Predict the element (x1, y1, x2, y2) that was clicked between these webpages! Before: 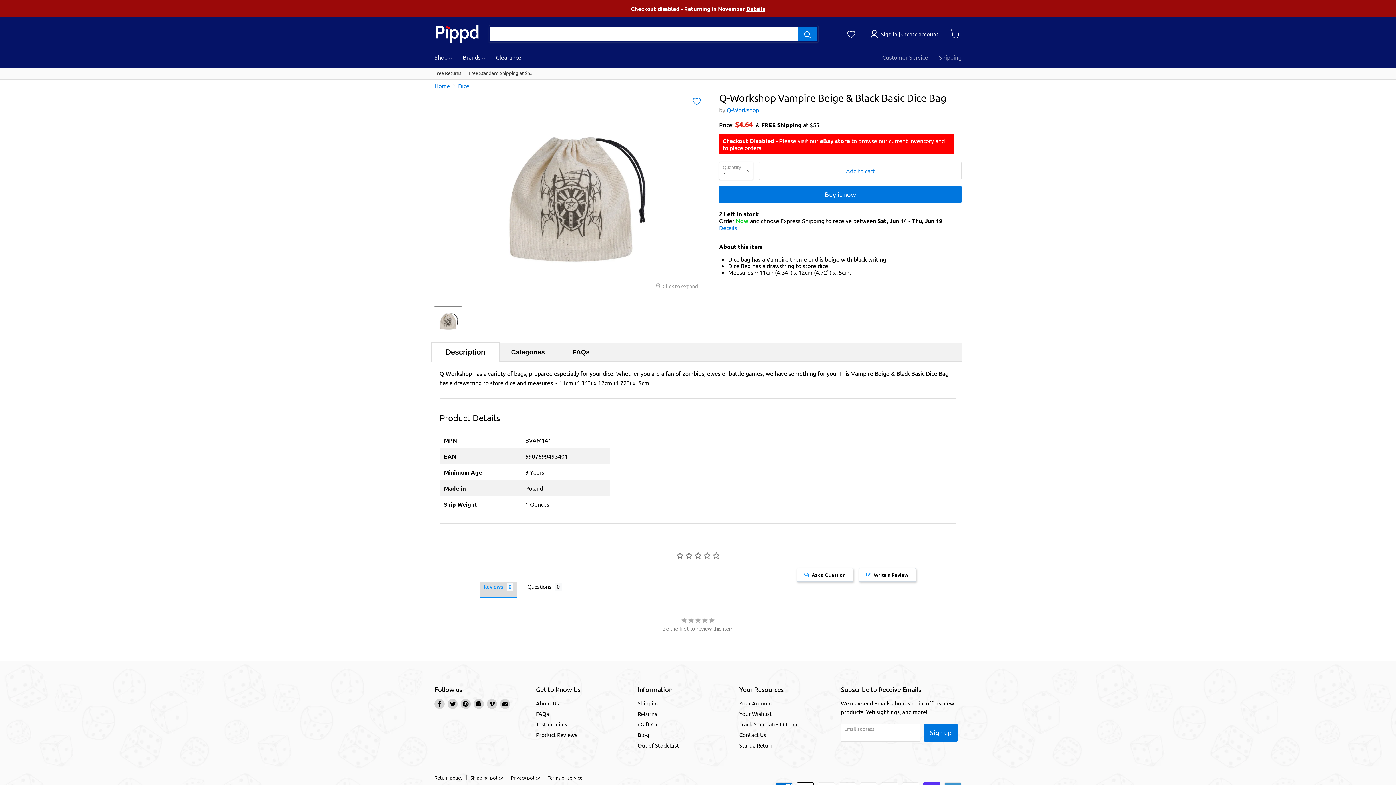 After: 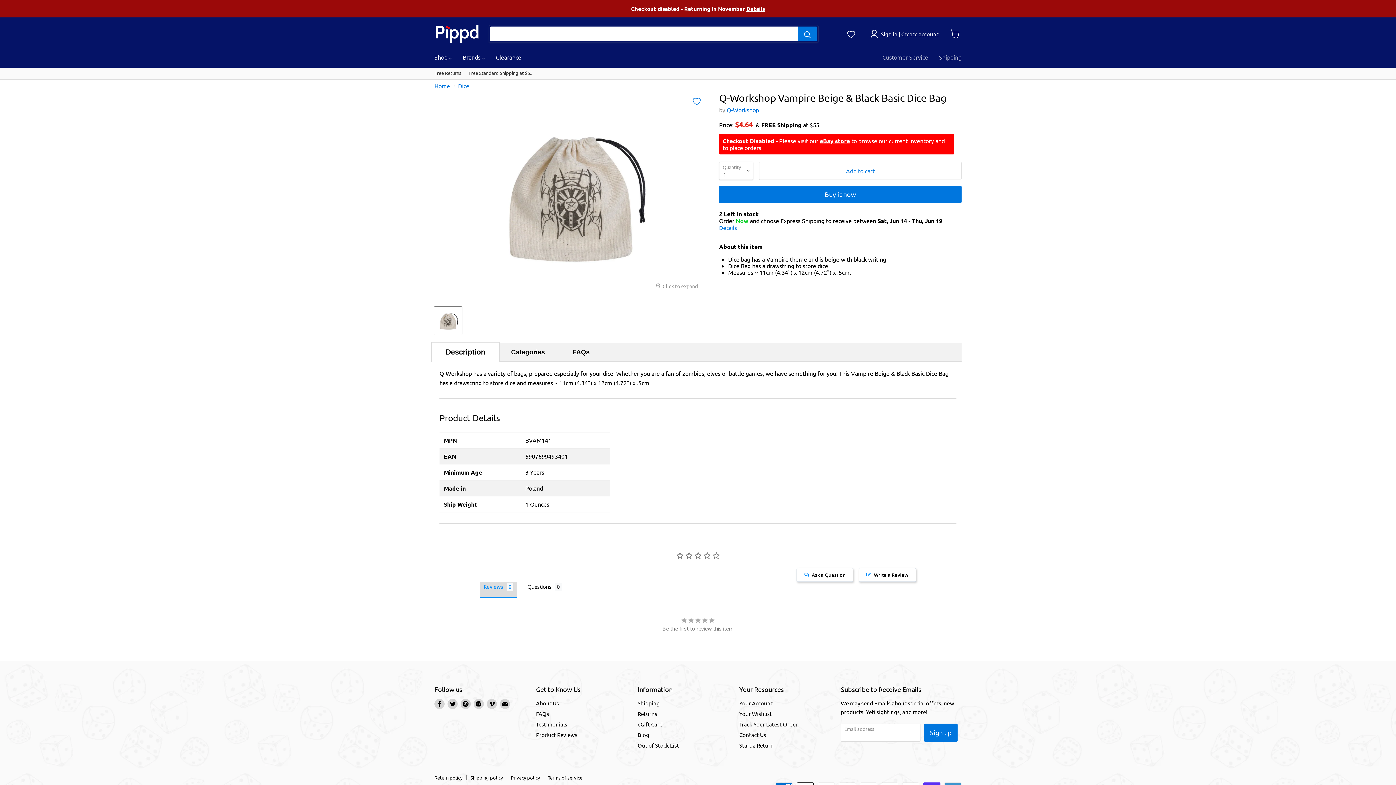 Action: bbox: (433, 306, 462, 335) label: Q-Workshop Vampire Beige & Black Basic Dice Bag thumbnail